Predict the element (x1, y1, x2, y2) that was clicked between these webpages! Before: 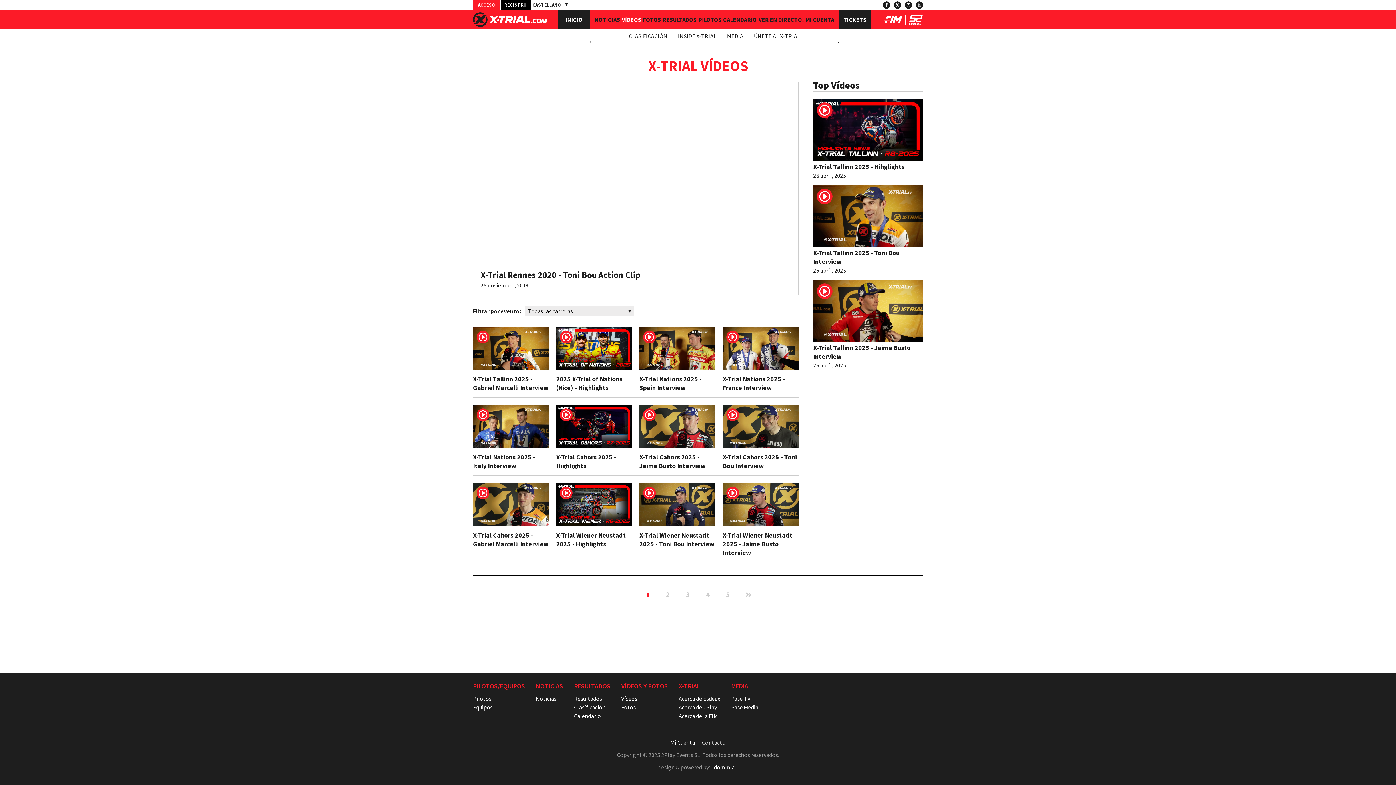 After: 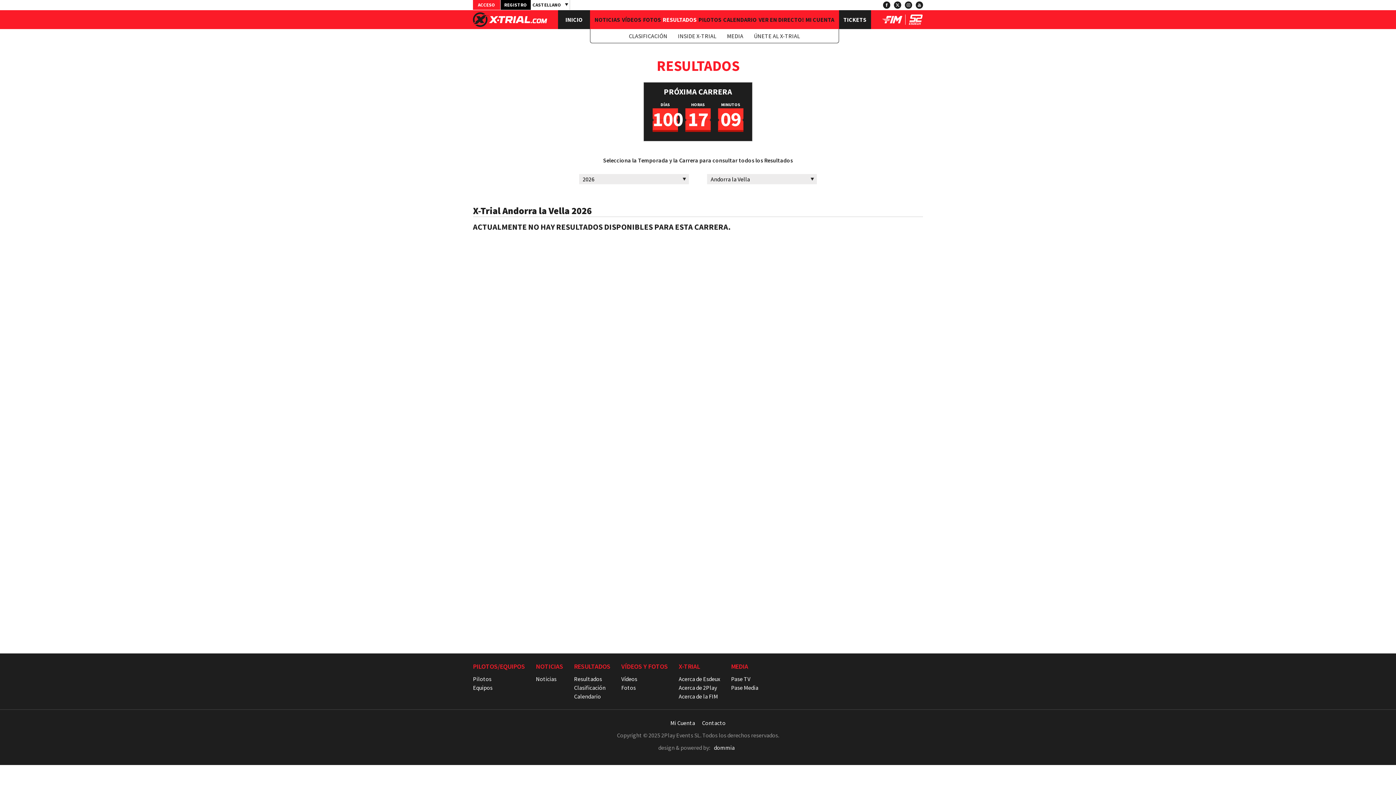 Action: label: Resultados bbox: (574, 695, 602, 702)